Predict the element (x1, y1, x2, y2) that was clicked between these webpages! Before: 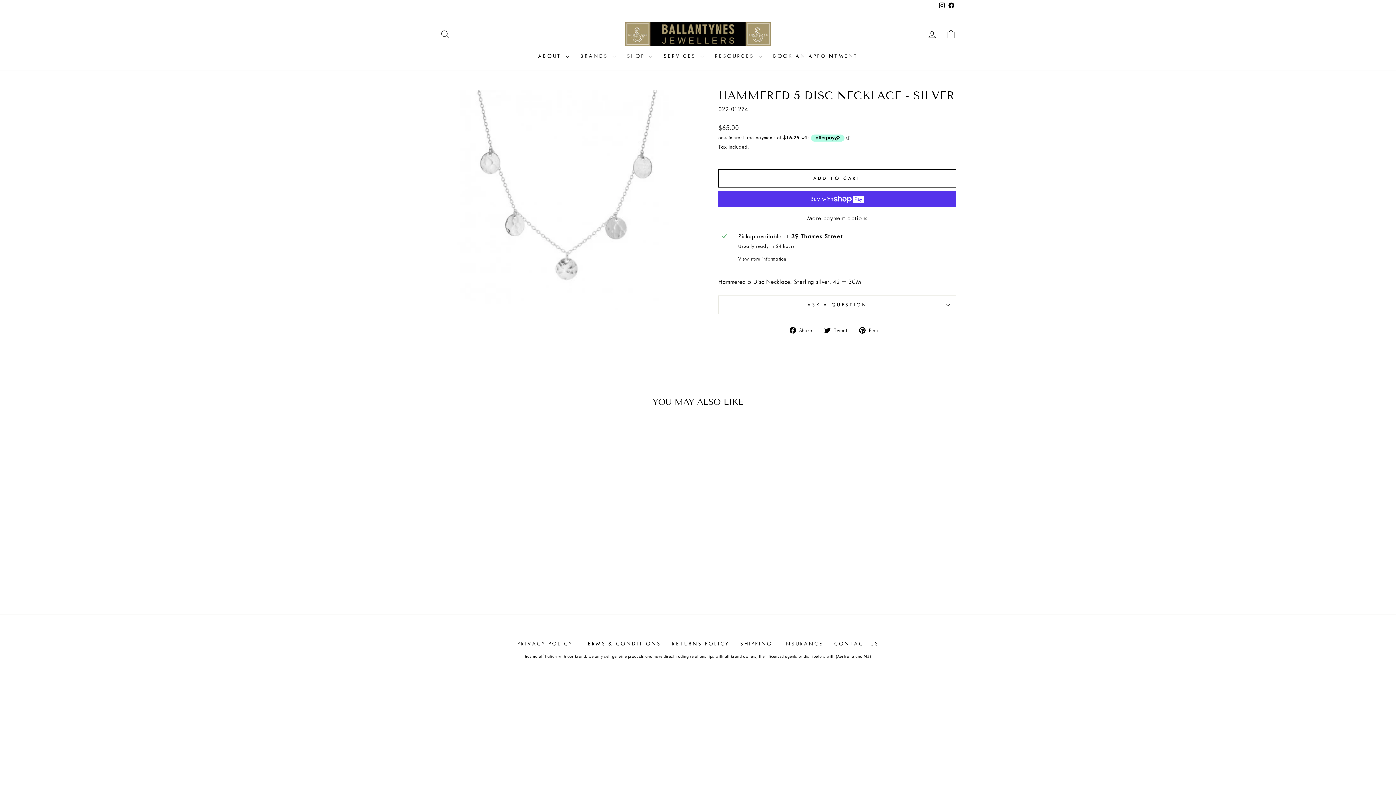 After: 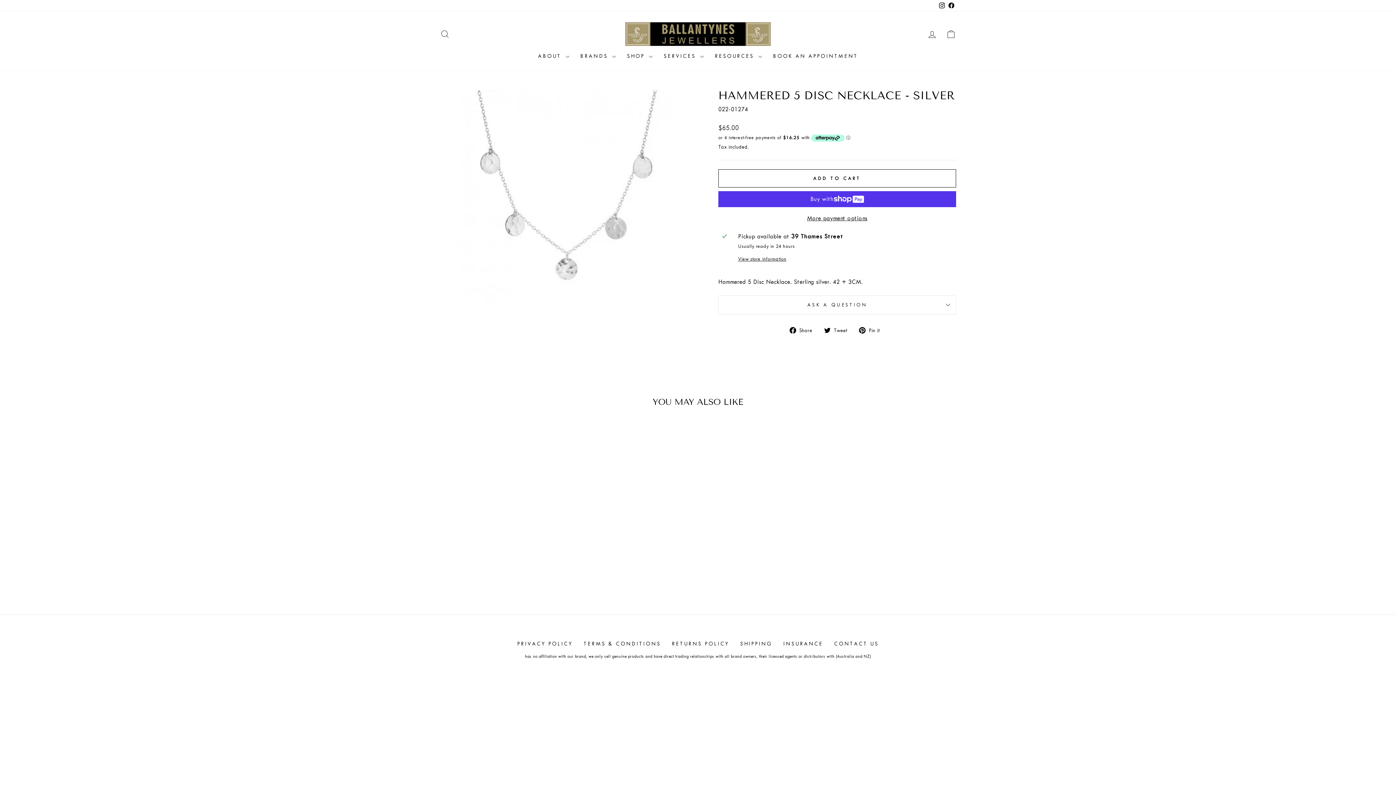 Action: bbox: (824, 325, 852, 334) label:  Tweet
Tweet on Twitter